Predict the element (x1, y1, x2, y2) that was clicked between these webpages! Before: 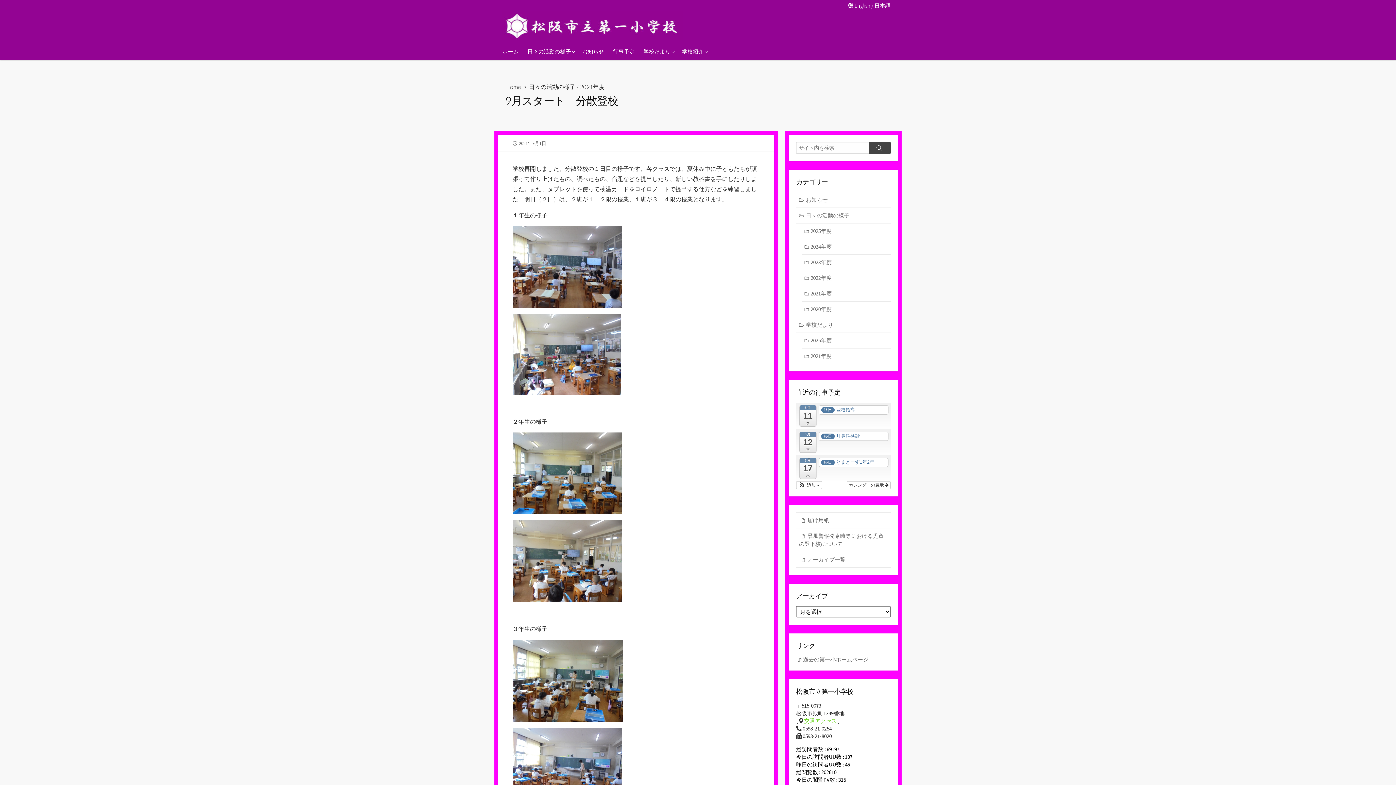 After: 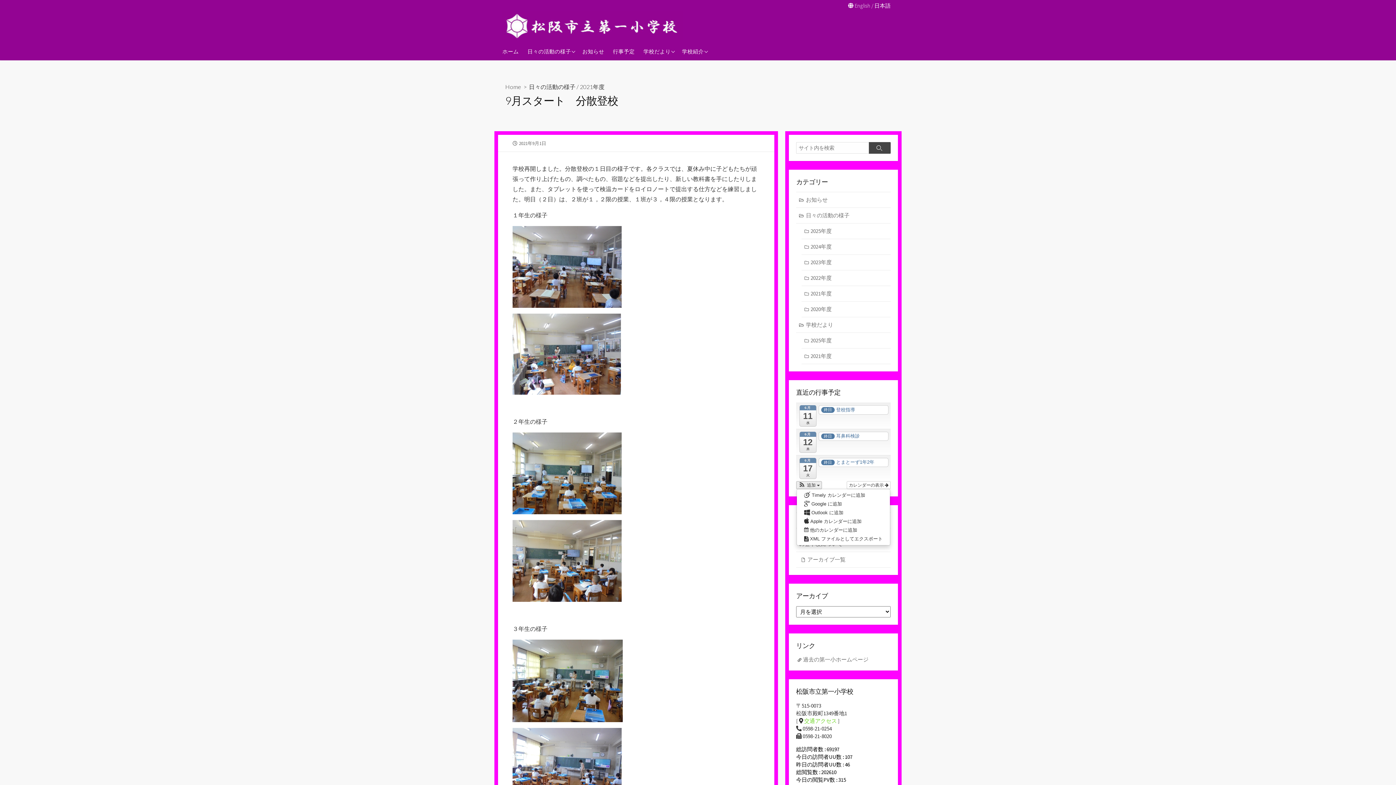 Action: label:  追加  bbox: (796, 481, 821, 489)